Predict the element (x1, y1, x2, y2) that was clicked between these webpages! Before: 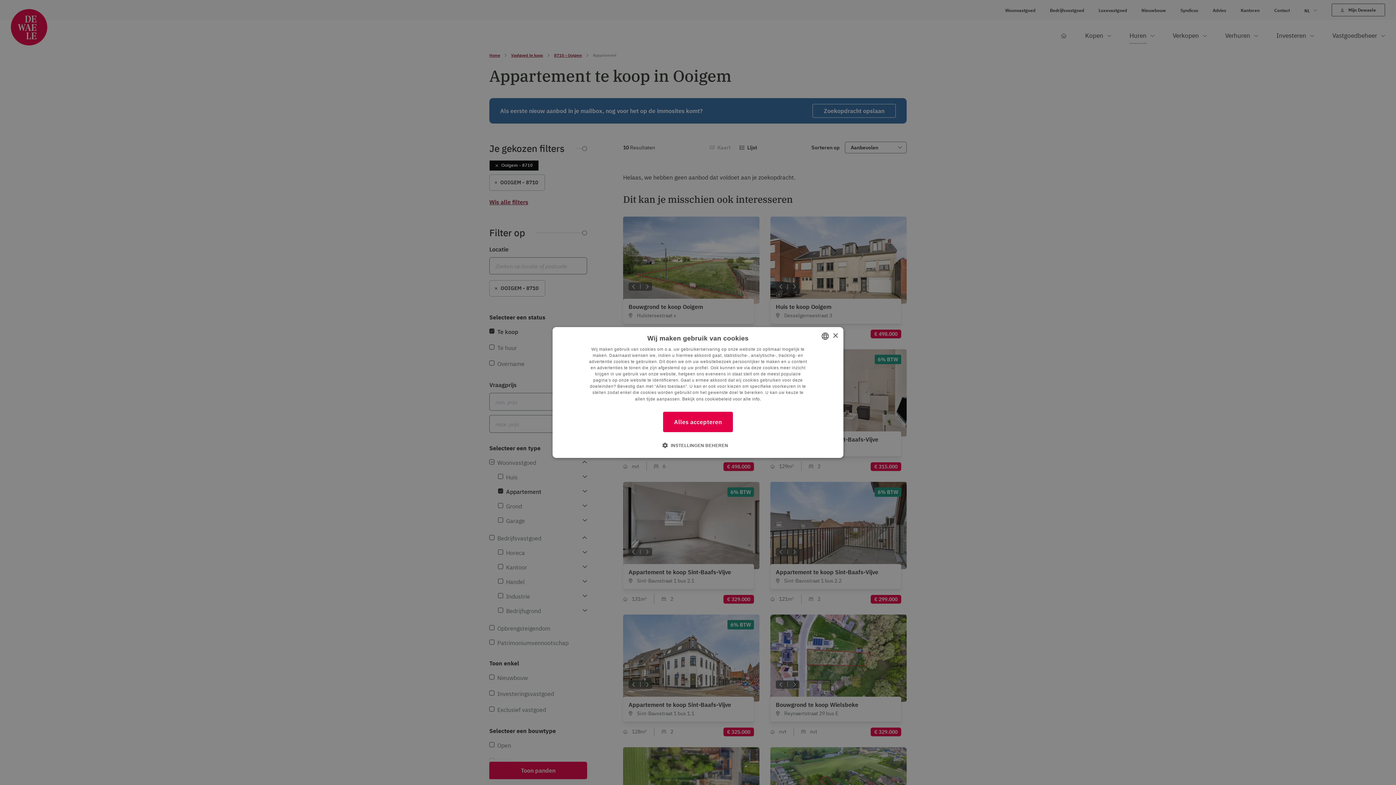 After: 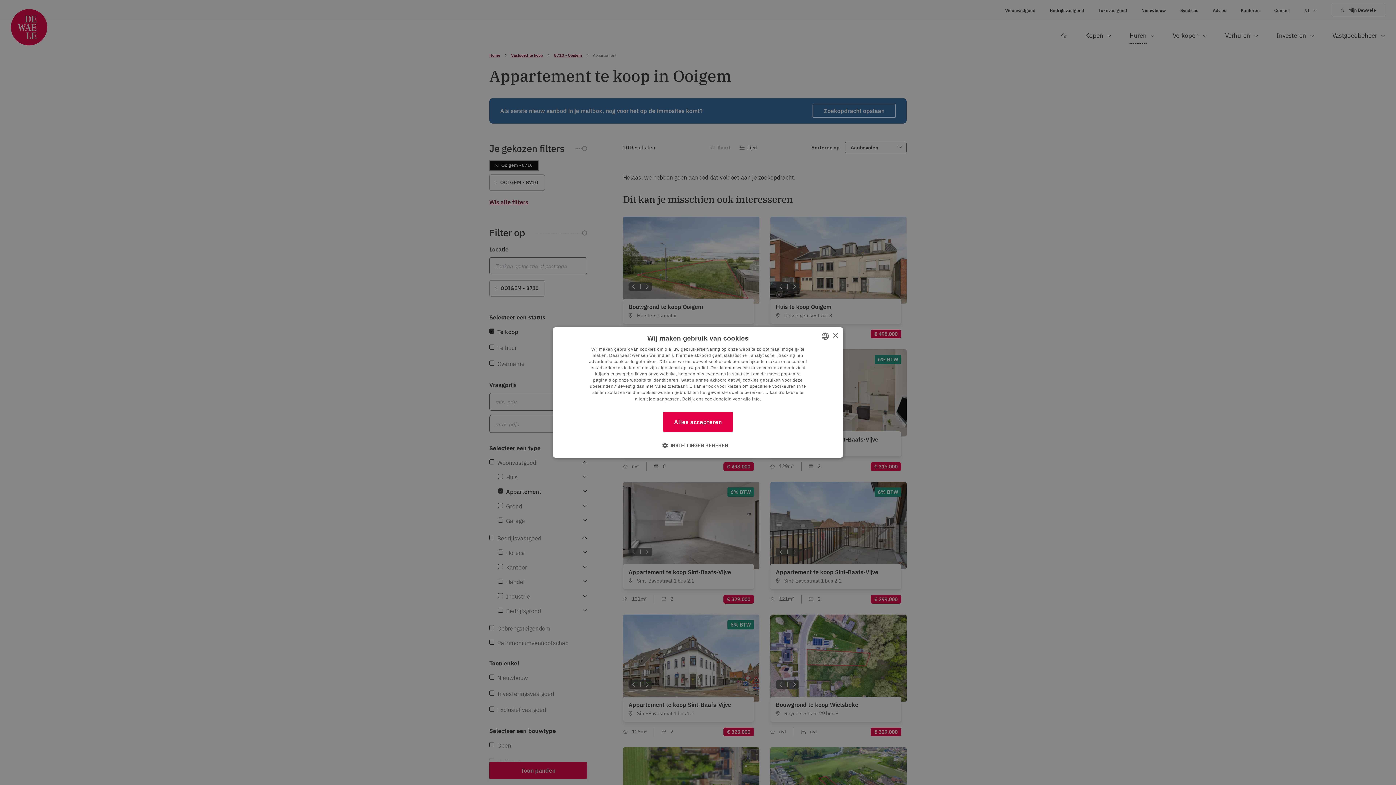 Action: label: Bekijk ons cookiebeleid voor alle info., opens a new window bbox: (682, 396, 761, 401)